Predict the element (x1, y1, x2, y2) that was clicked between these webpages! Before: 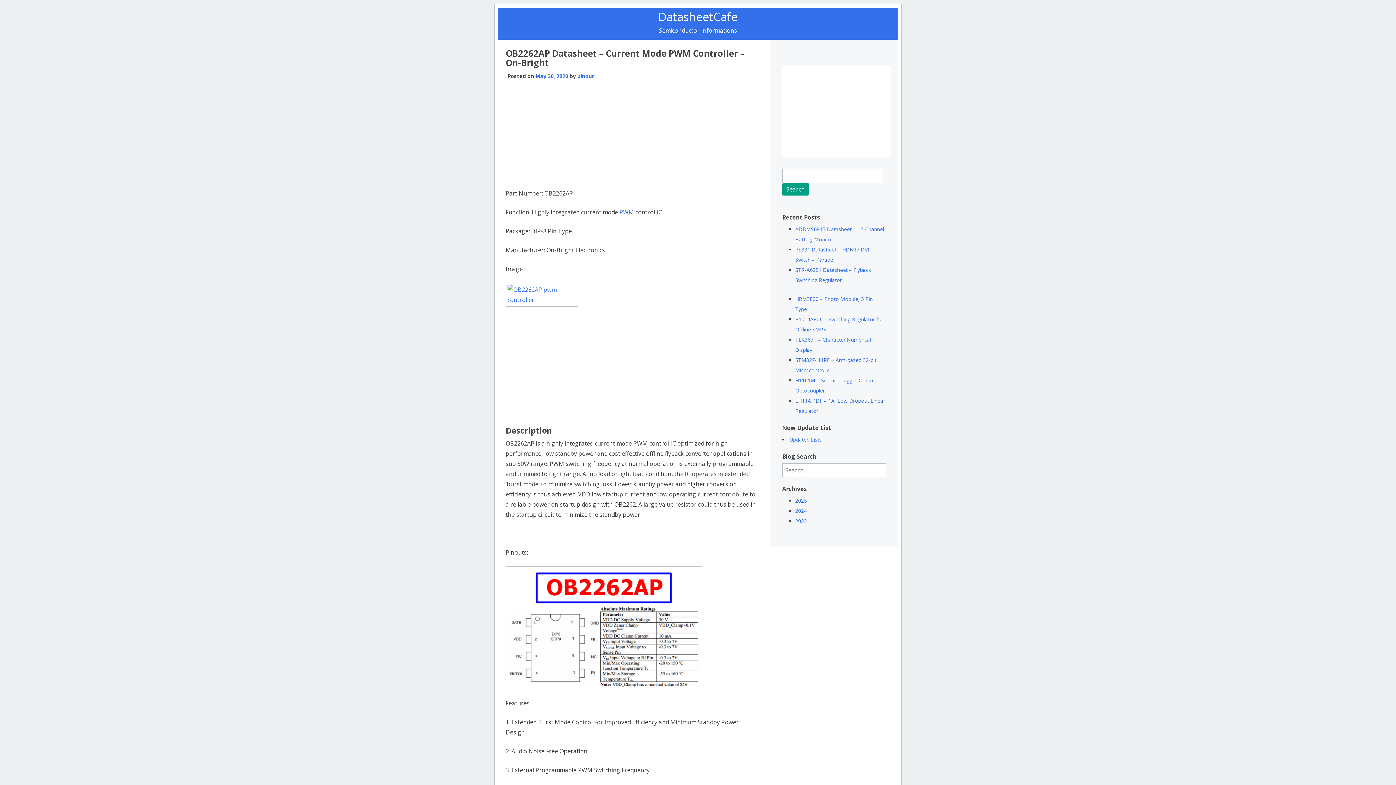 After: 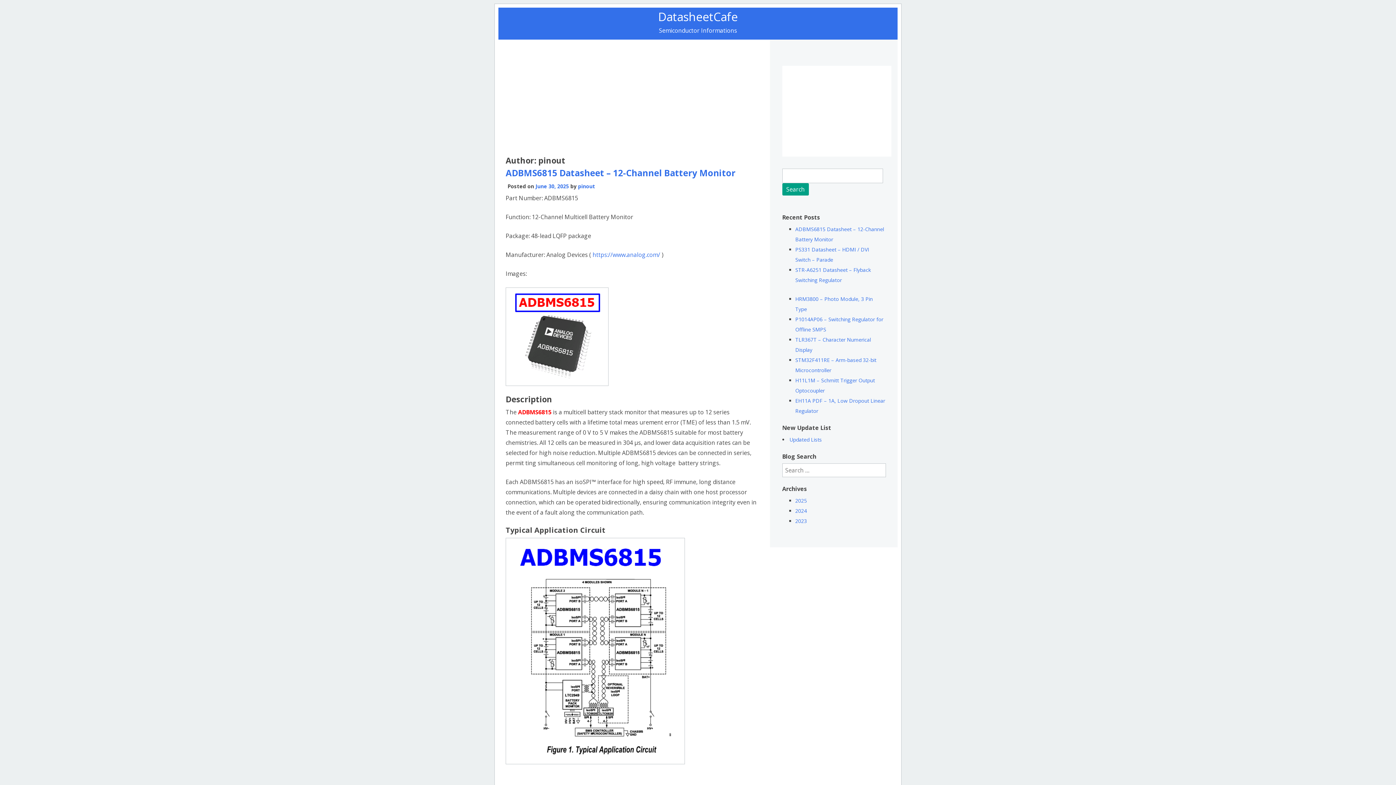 Action: label: pinout bbox: (577, 72, 594, 79)